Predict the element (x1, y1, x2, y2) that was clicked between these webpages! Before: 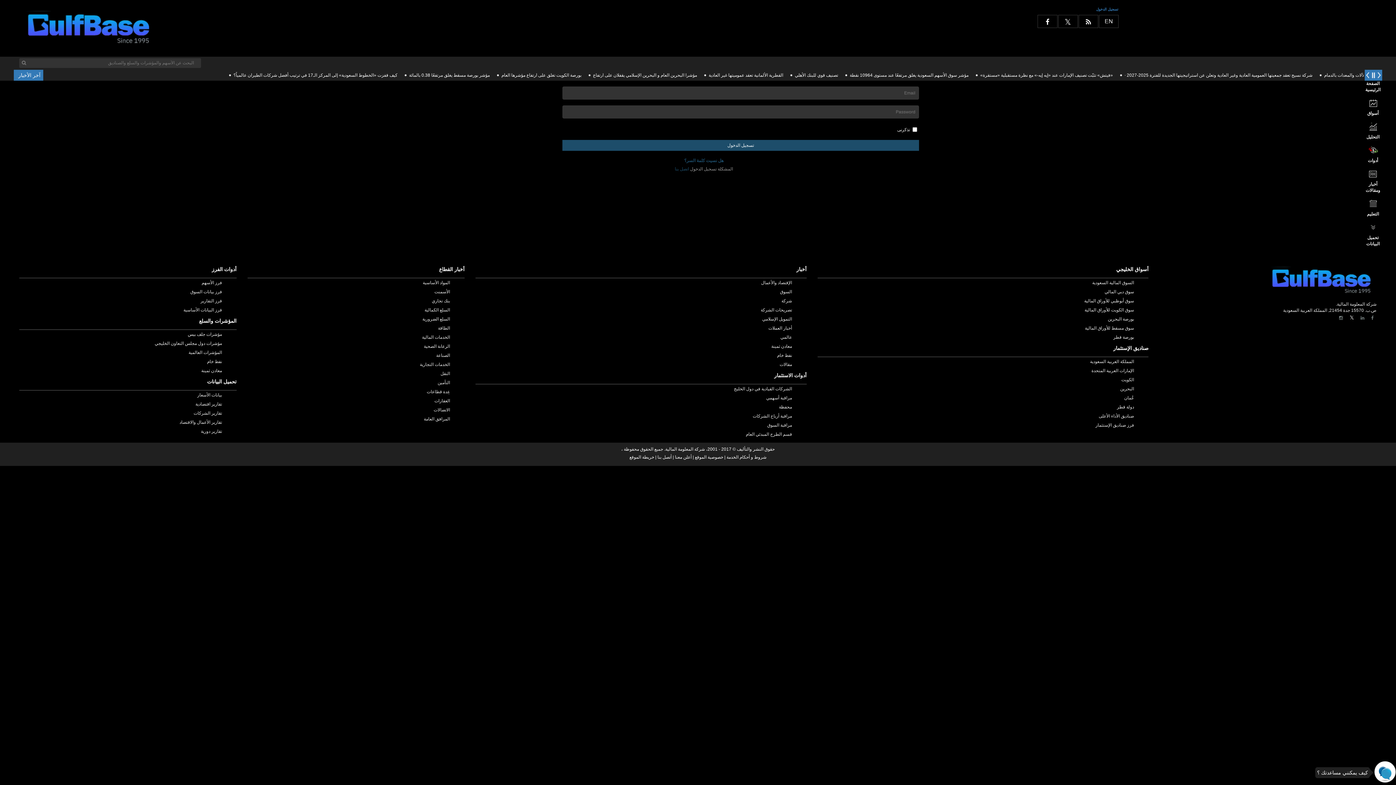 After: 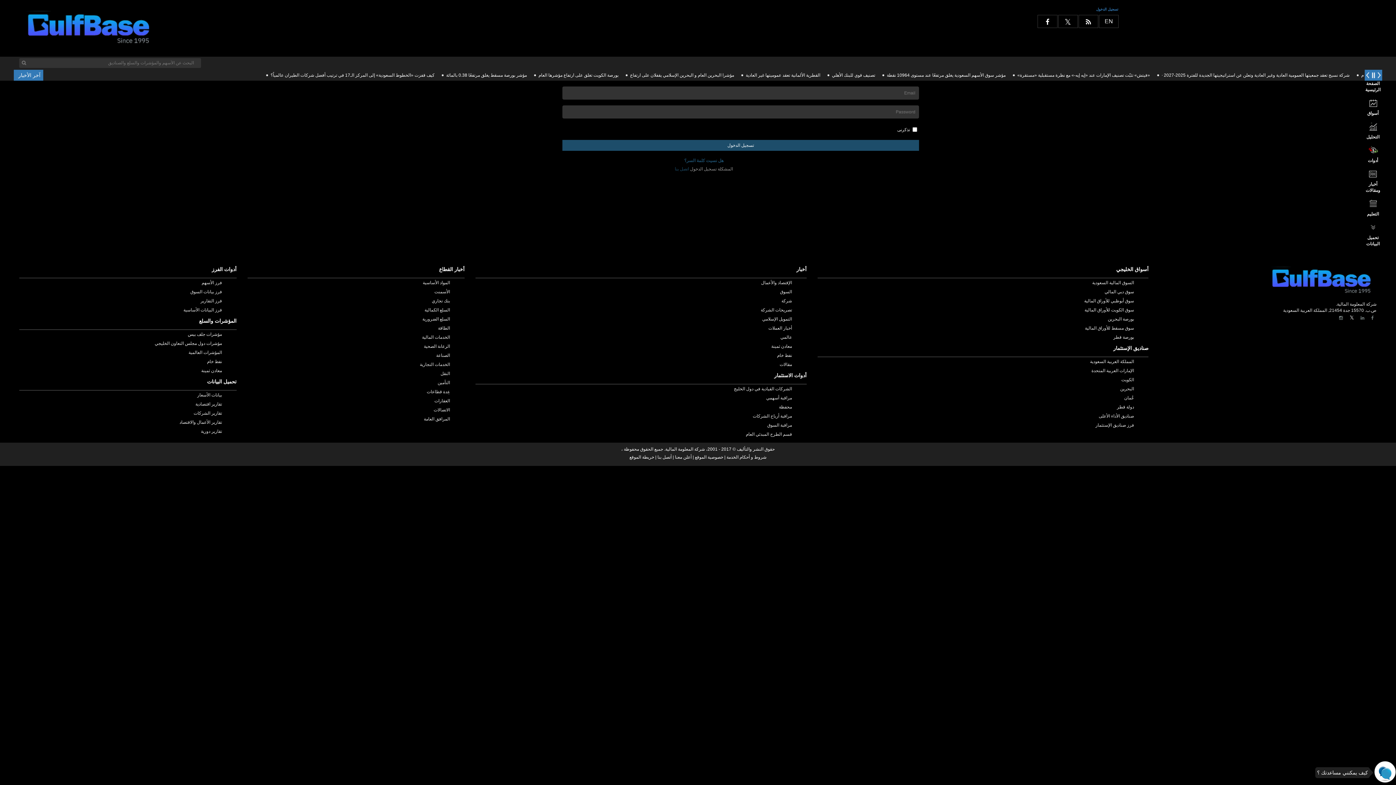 Action: bbox: (695, 454, 723, 460) label: خصوصية الموقع